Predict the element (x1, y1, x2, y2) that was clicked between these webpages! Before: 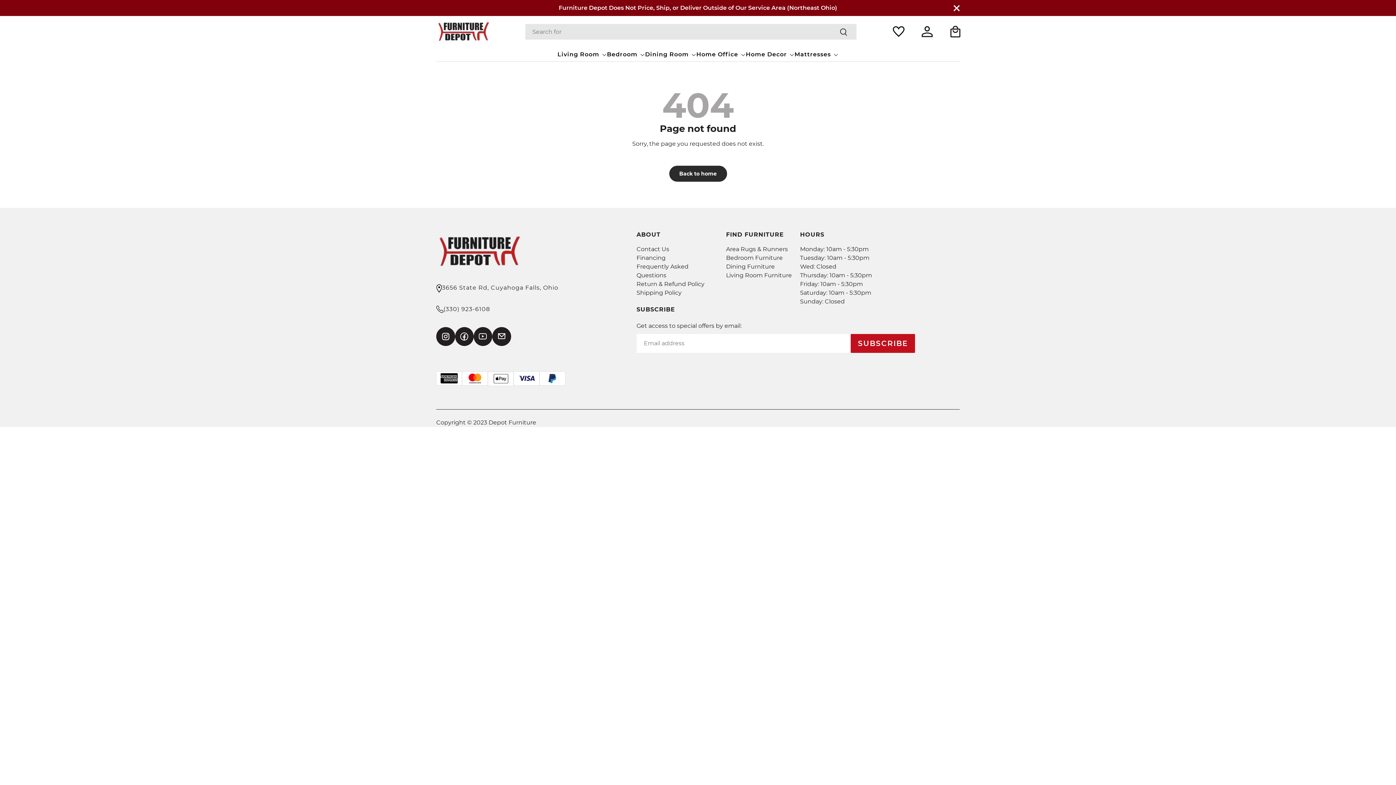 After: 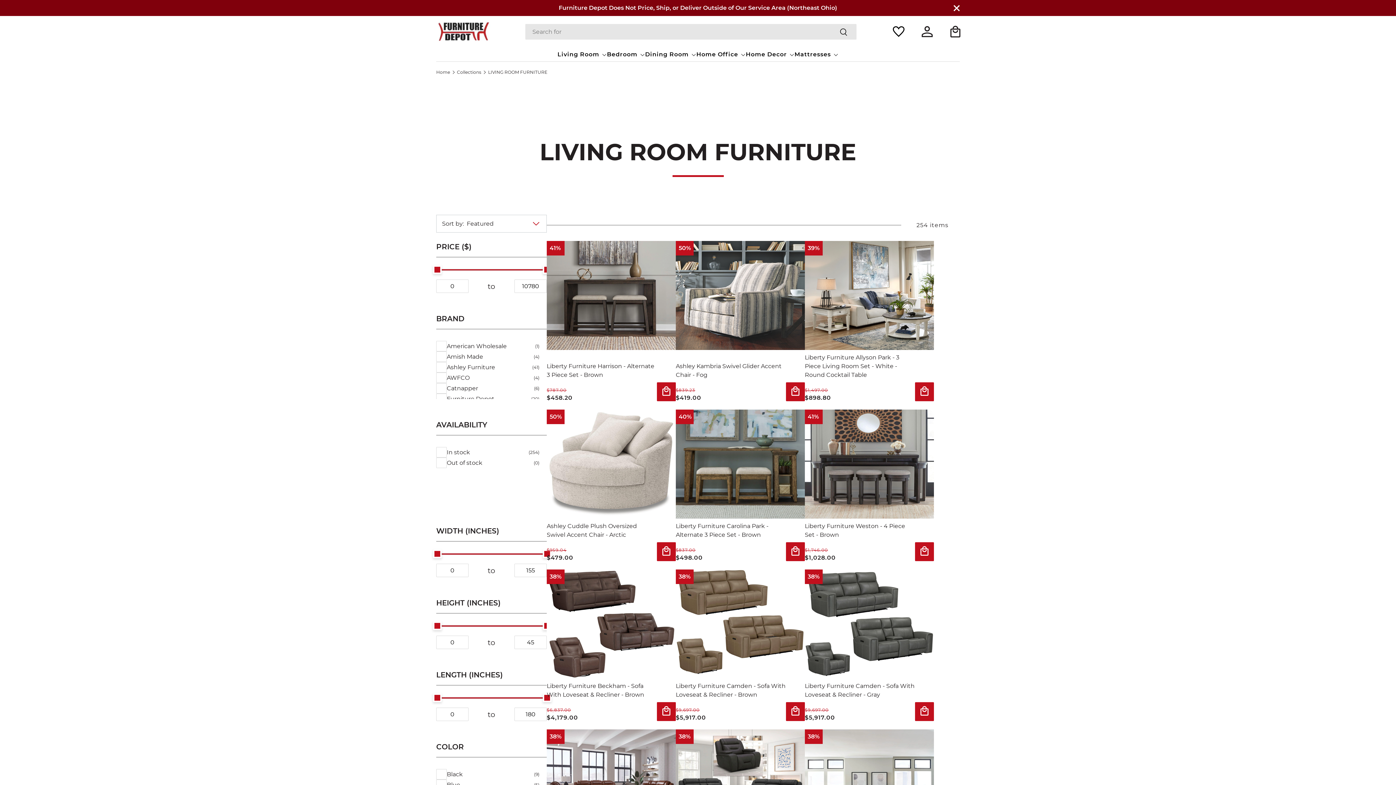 Action: label: Living Room Furniture bbox: (726, 271, 792, 278)